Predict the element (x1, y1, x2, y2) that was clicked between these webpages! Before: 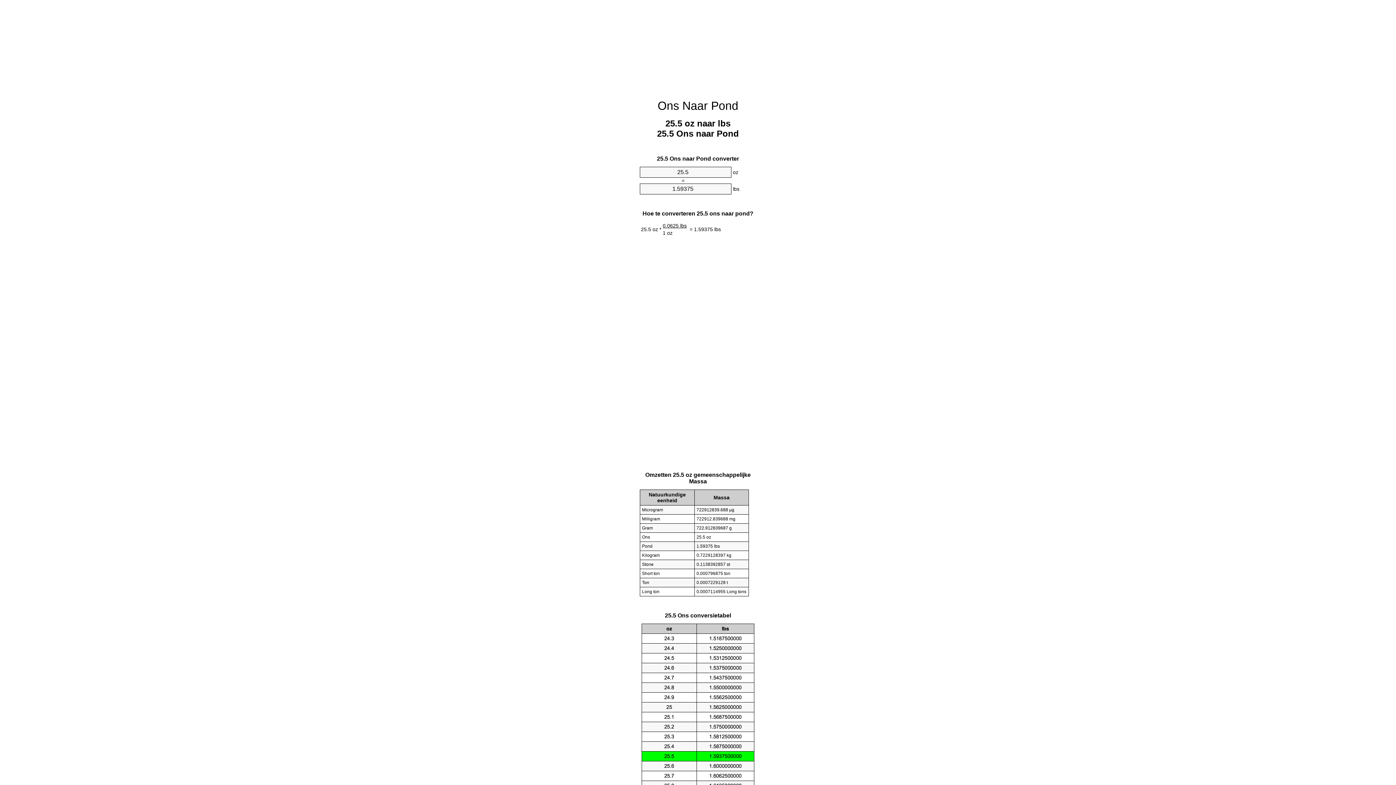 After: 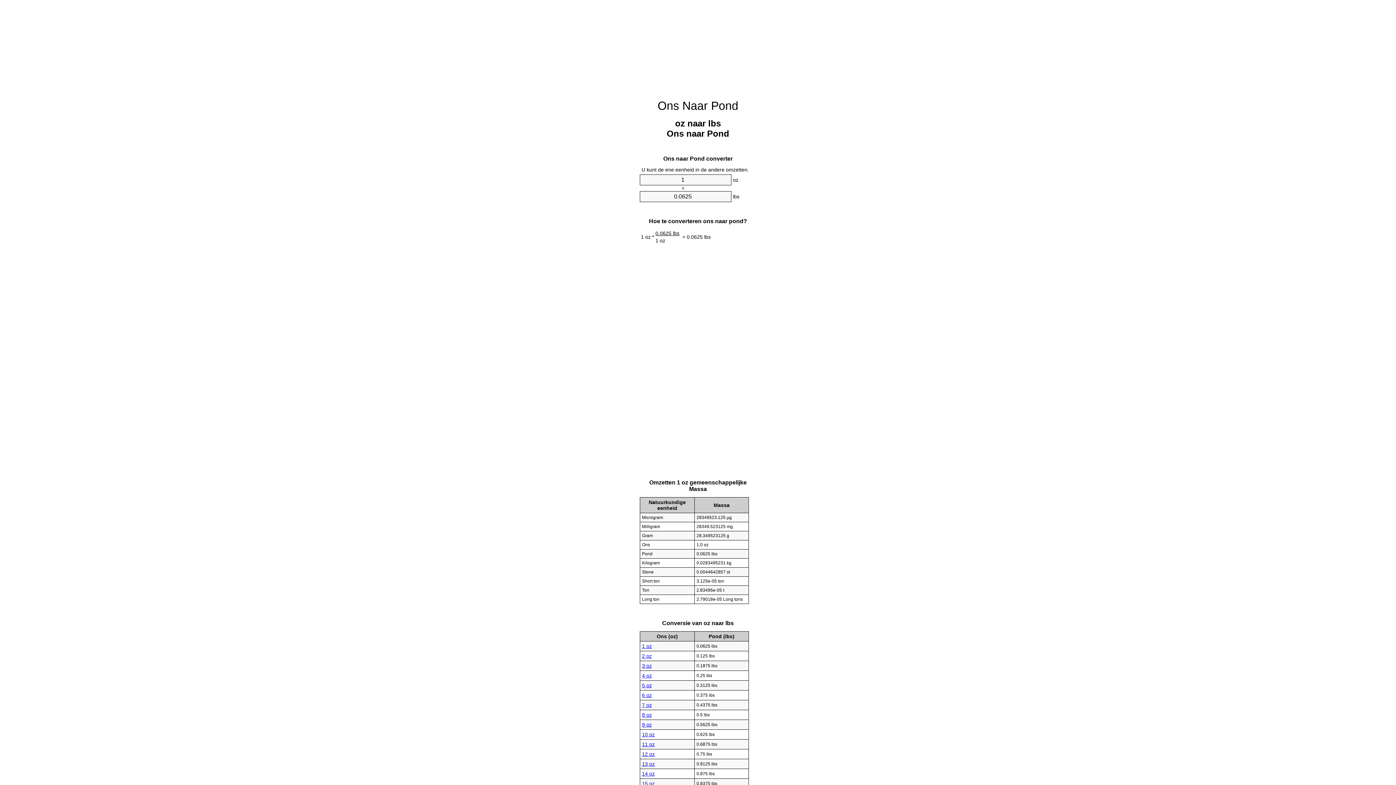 Action: bbox: (657, 99, 738, 112) label: Ons Naar Pond